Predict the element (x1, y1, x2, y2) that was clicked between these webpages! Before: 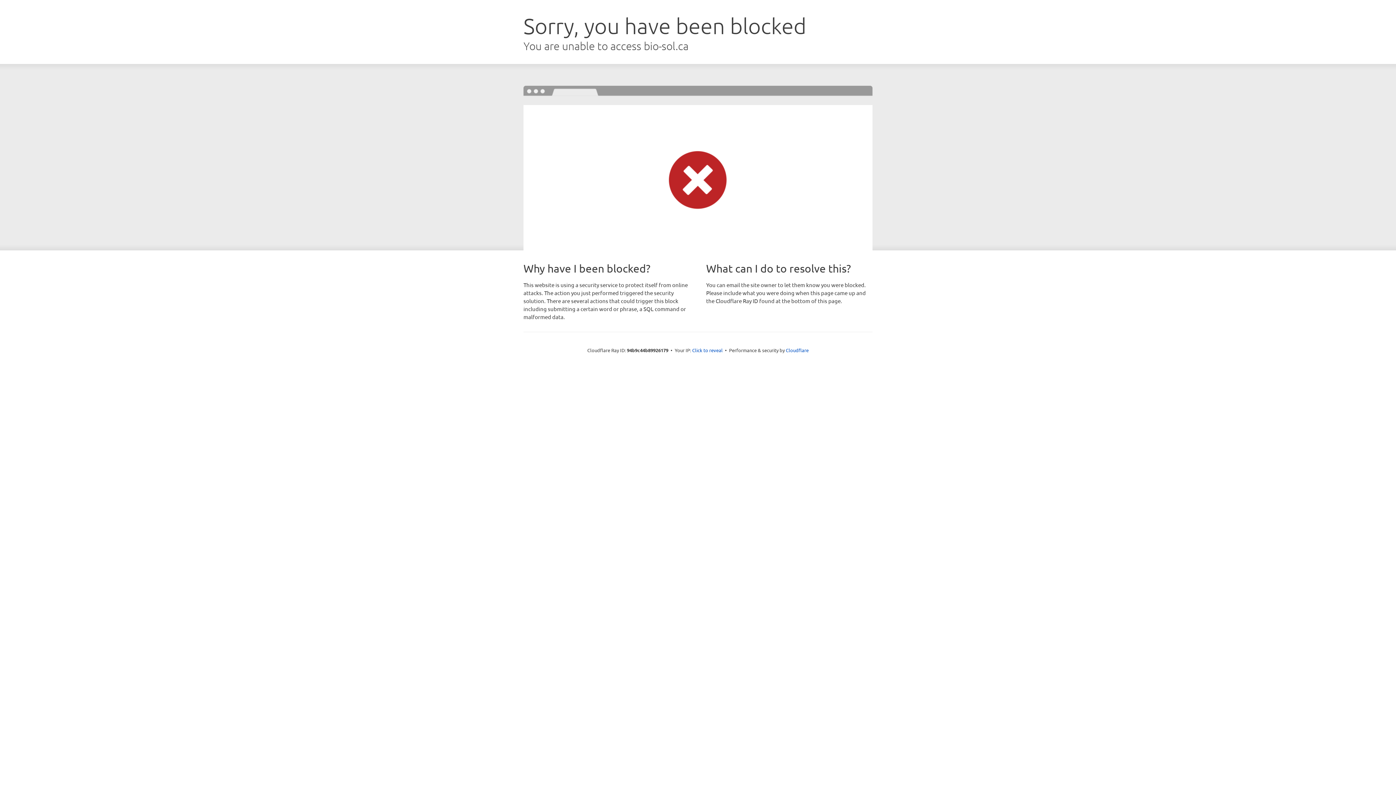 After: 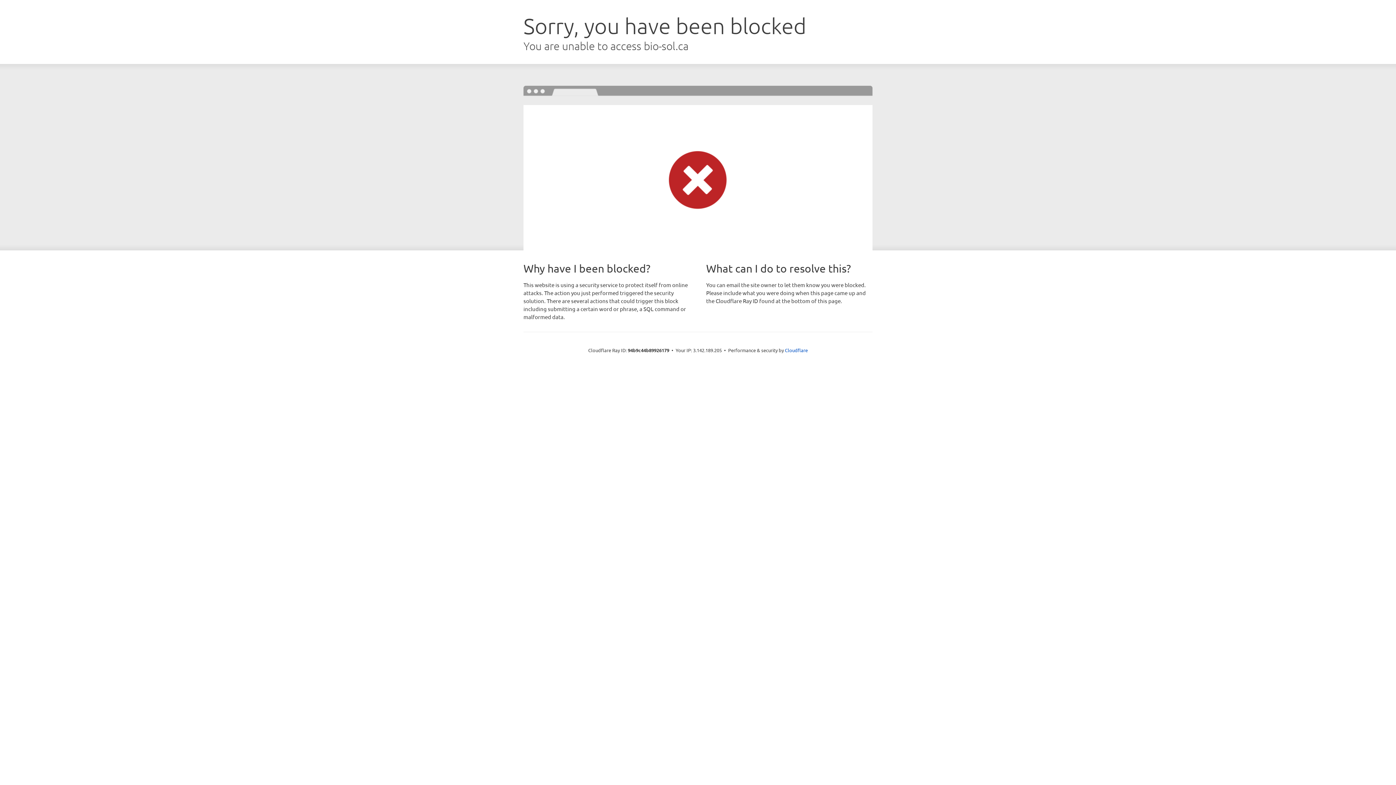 Action: label: Click to reveal bbox: (692, 346, 722, 353)